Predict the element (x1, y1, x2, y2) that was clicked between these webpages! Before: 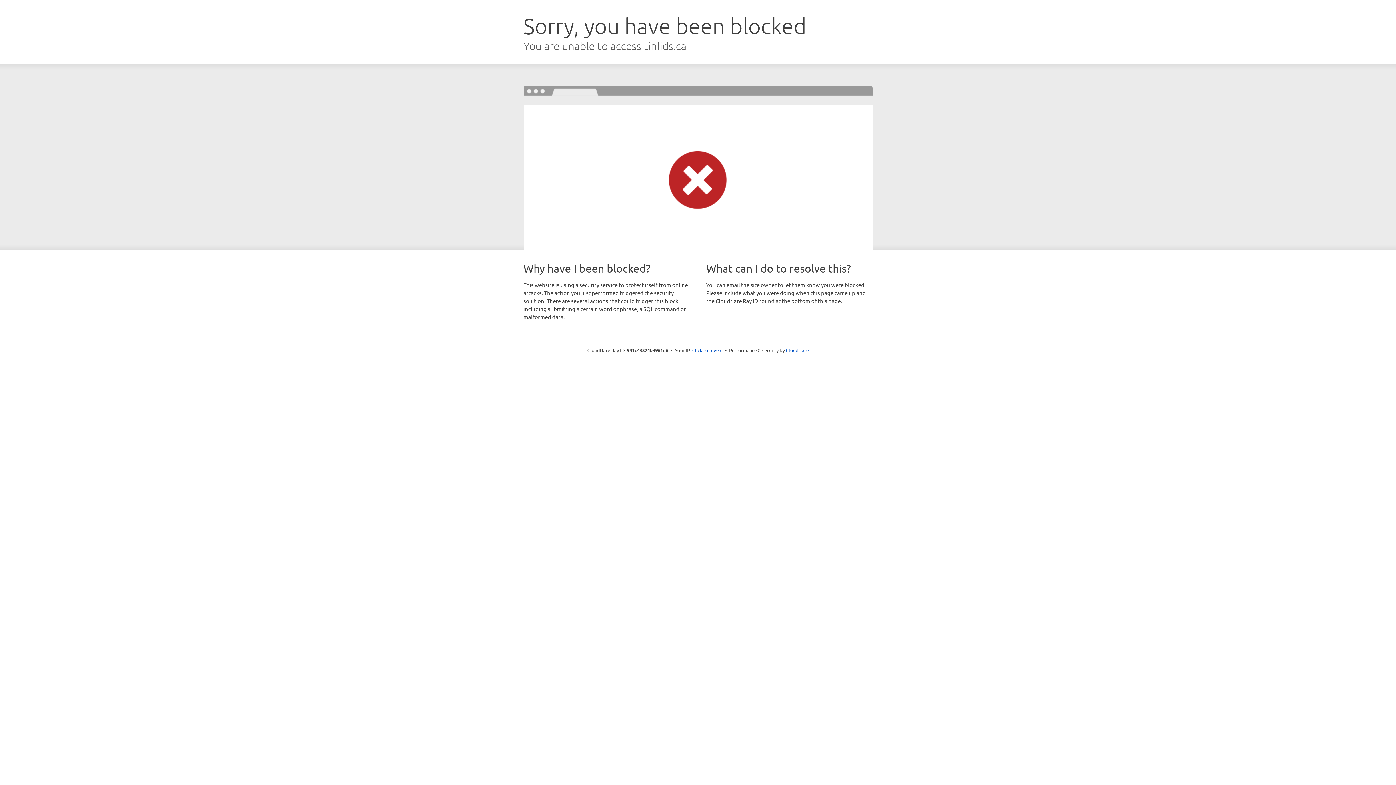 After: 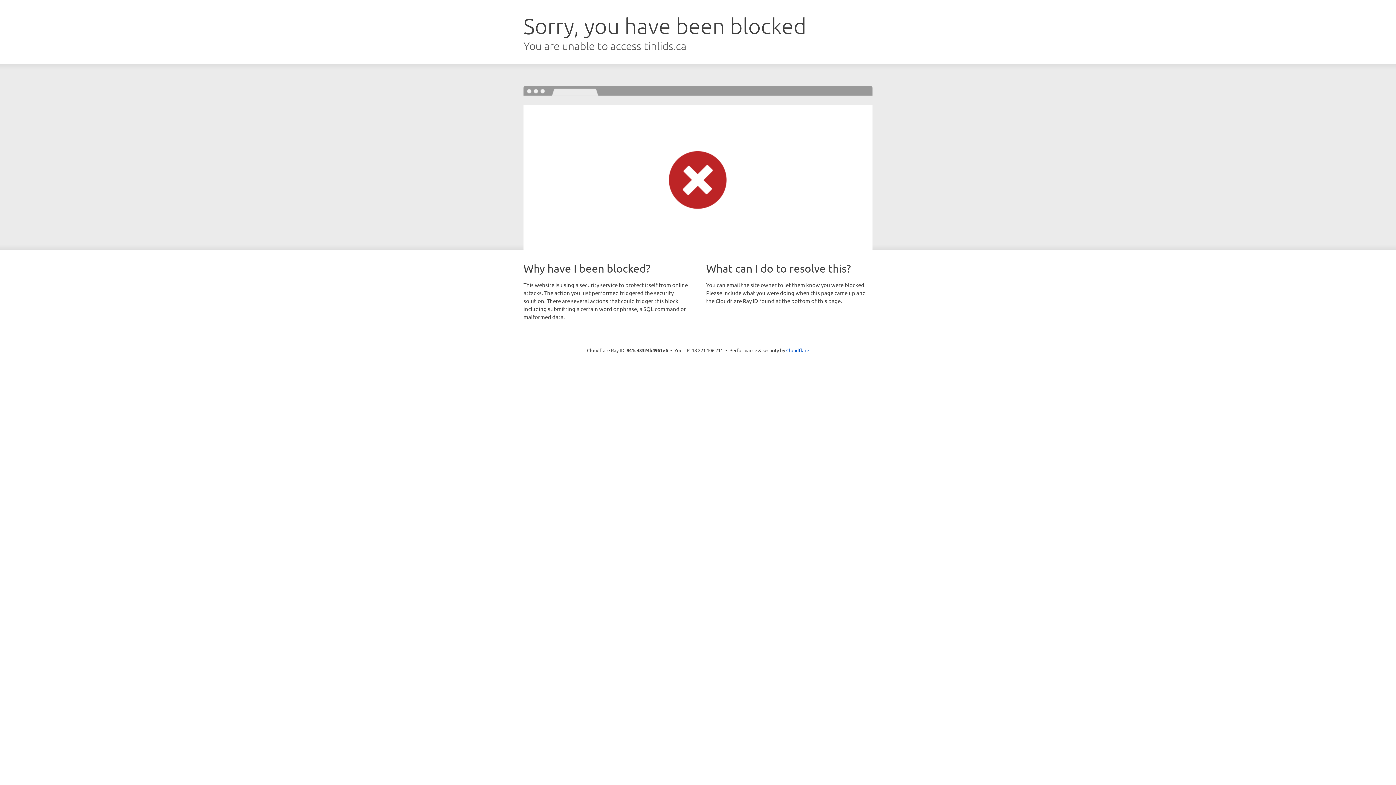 Action: bbox: (692, 346, 722, 353) label: Click to reveal